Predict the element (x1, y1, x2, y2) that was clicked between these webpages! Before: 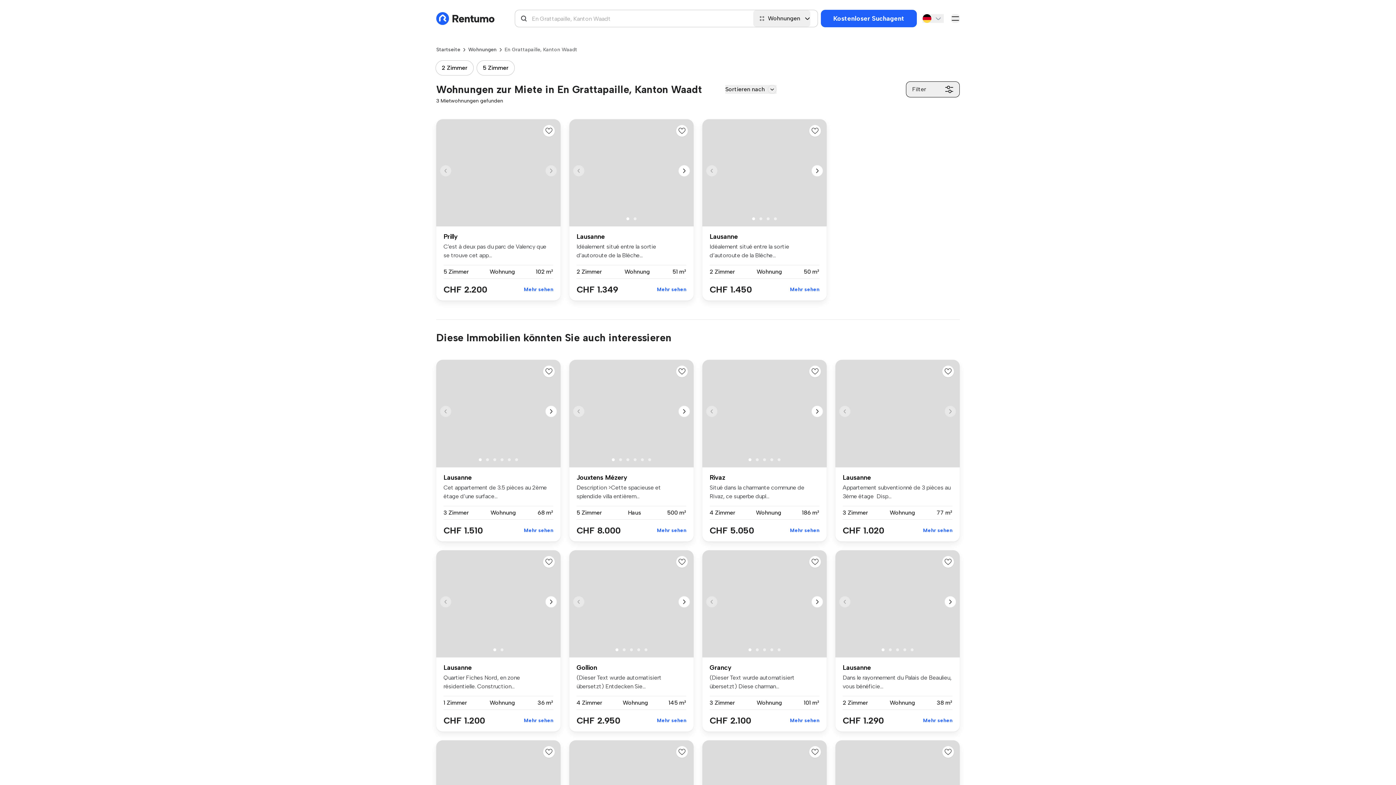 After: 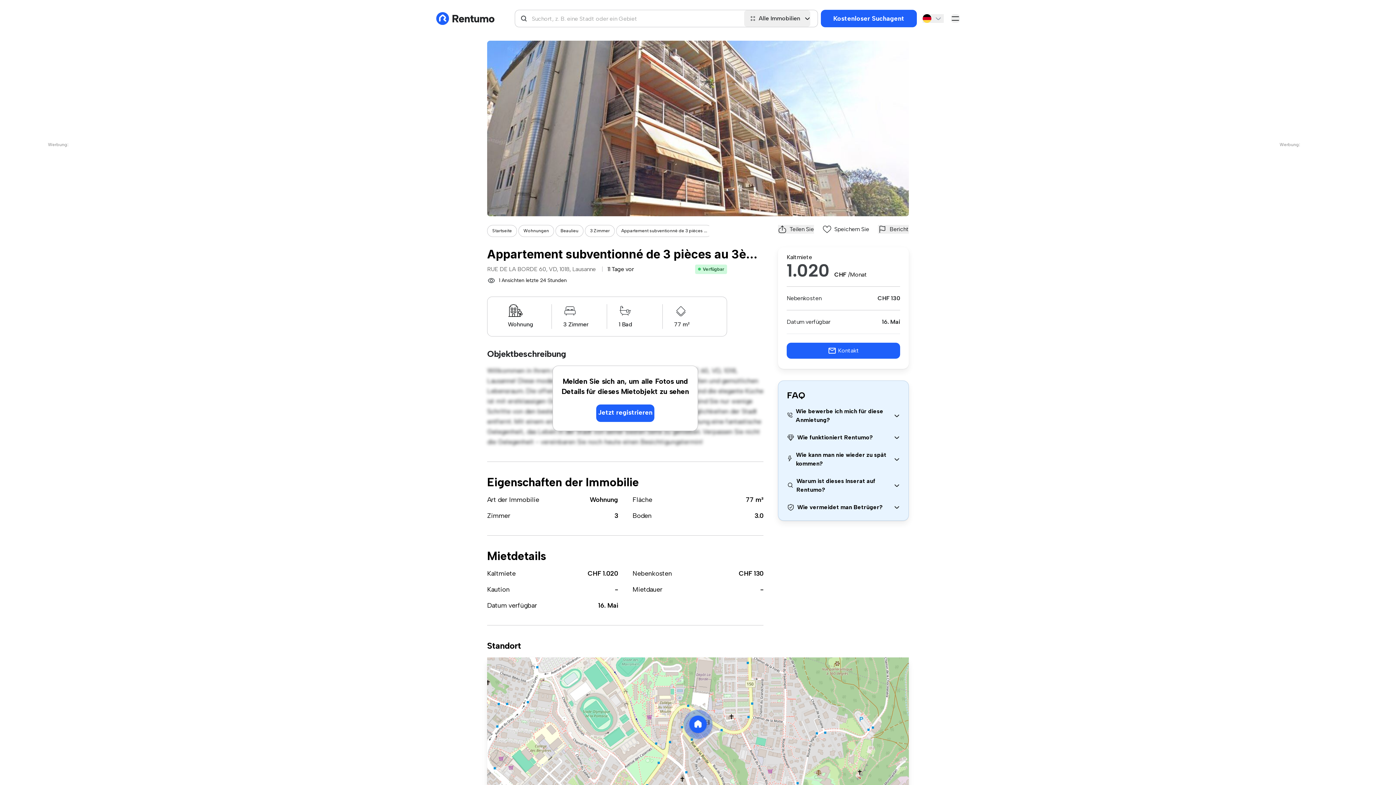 Action: bbox: (835, 360, 960, 467)